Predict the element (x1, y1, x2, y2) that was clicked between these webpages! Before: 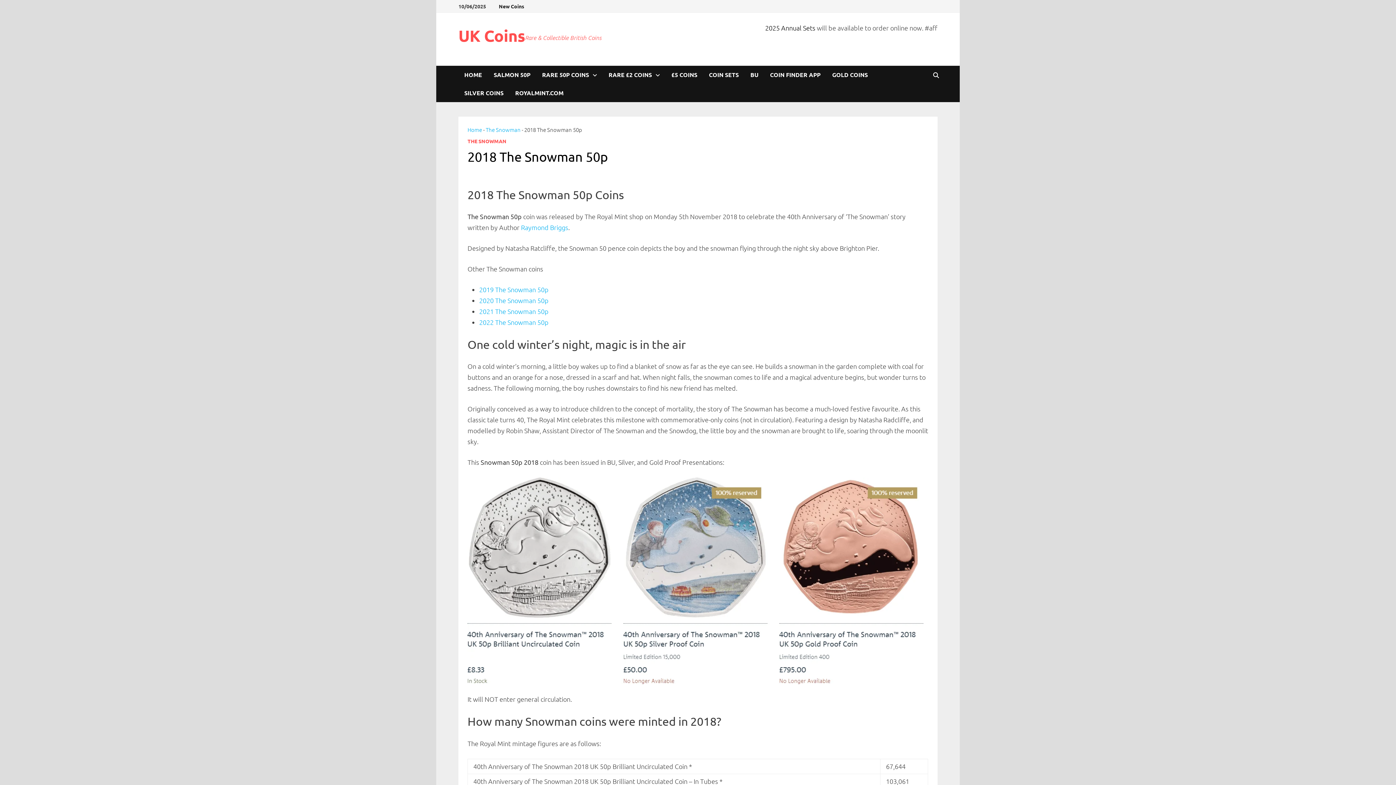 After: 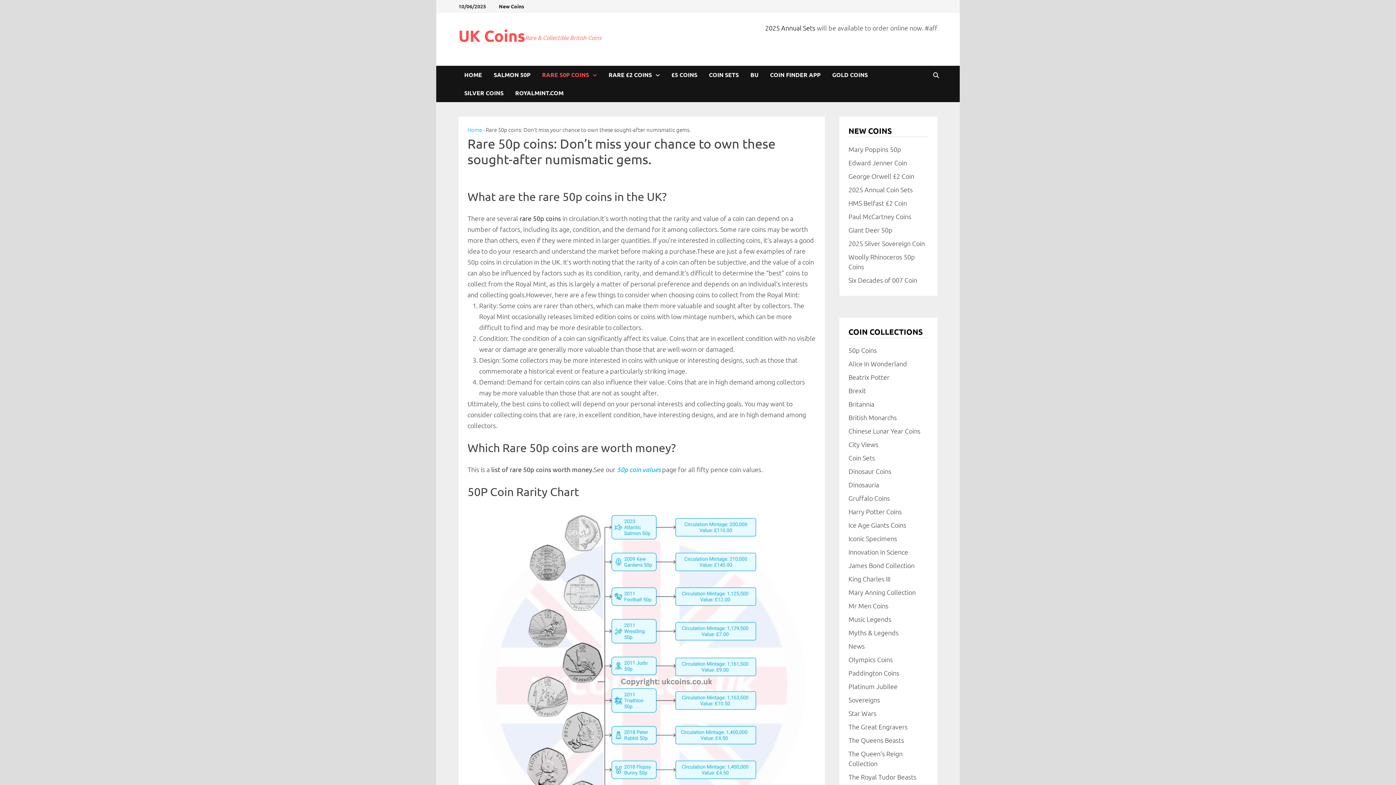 Action: label: RARE 50P COINS bbox: (536, 65, 602, 84)